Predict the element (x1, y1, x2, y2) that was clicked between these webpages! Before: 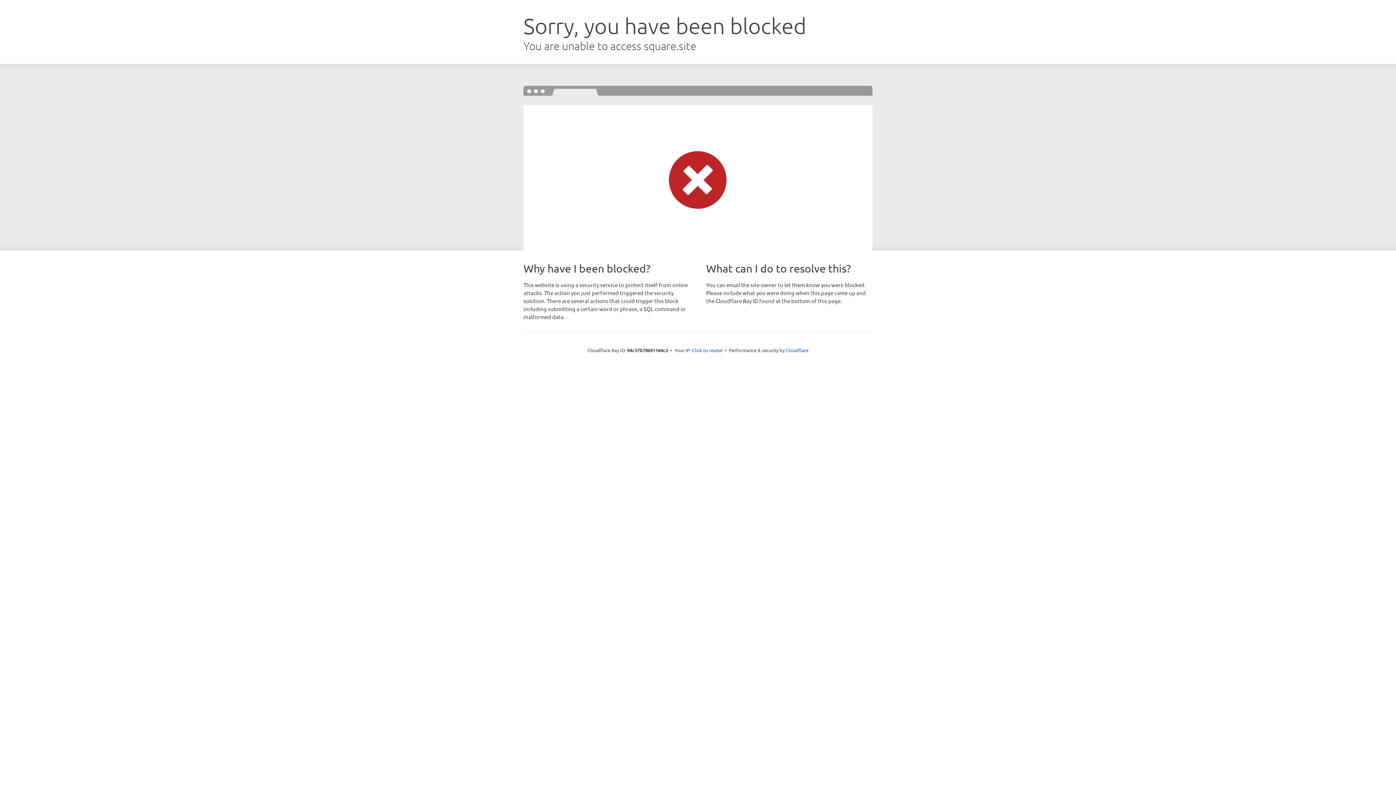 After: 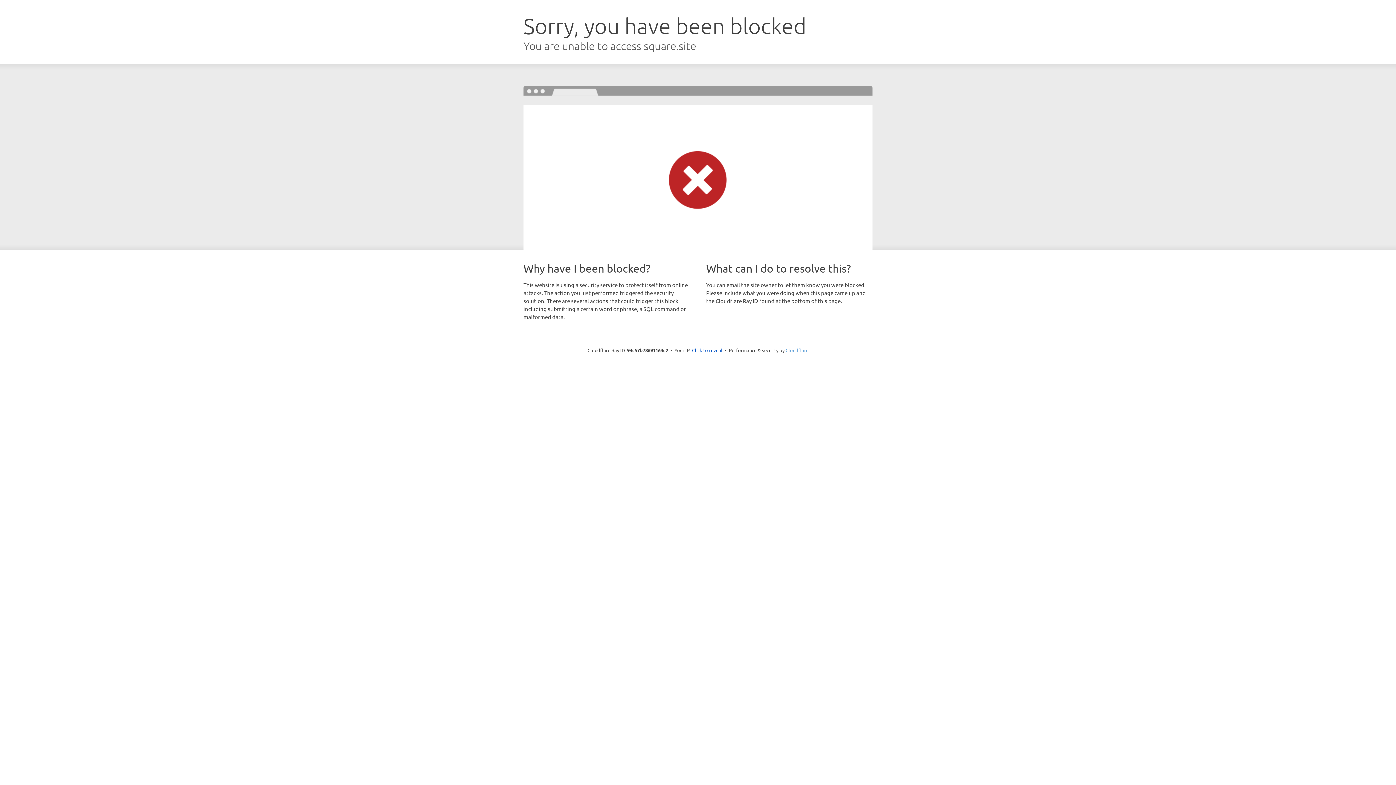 Action: bbox: (785, 347, 808, 353) label: Cloudflare